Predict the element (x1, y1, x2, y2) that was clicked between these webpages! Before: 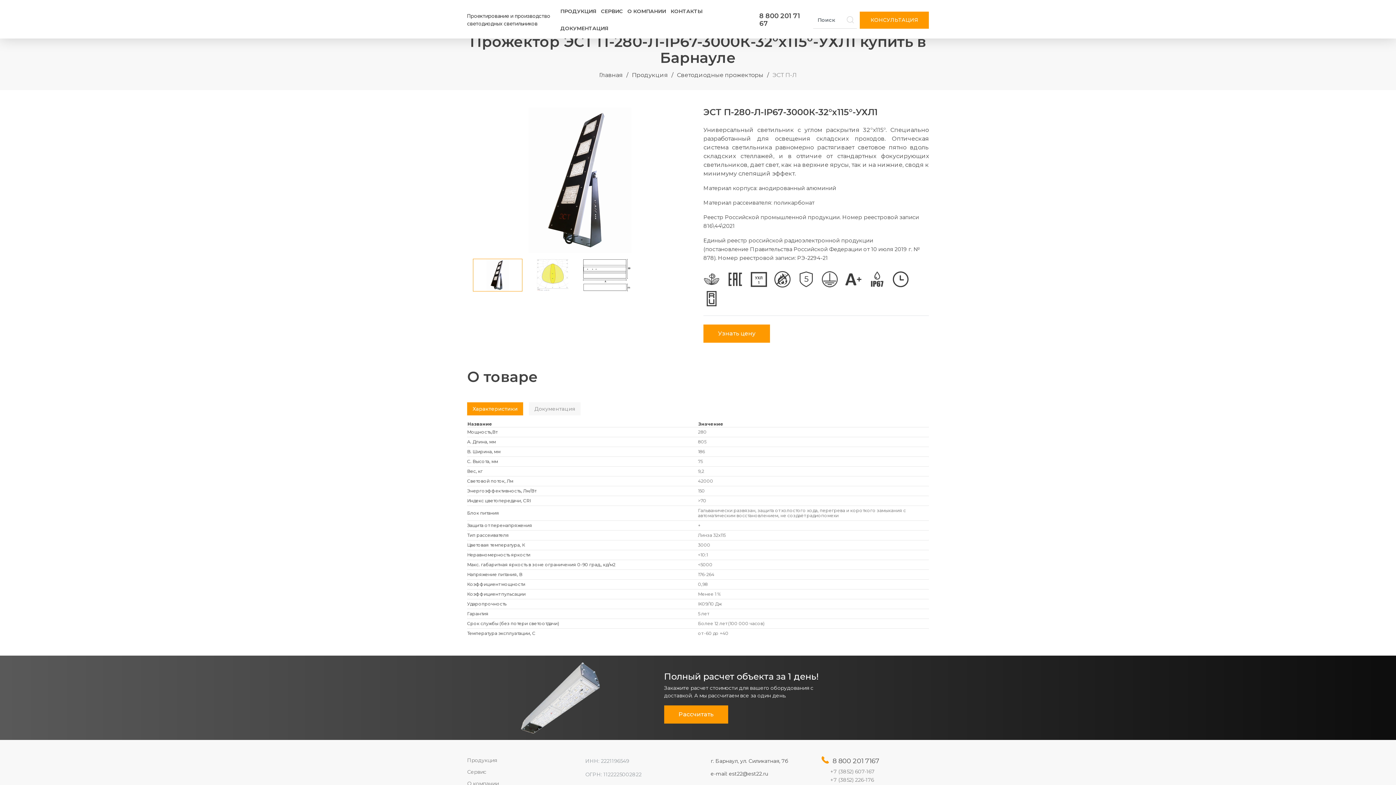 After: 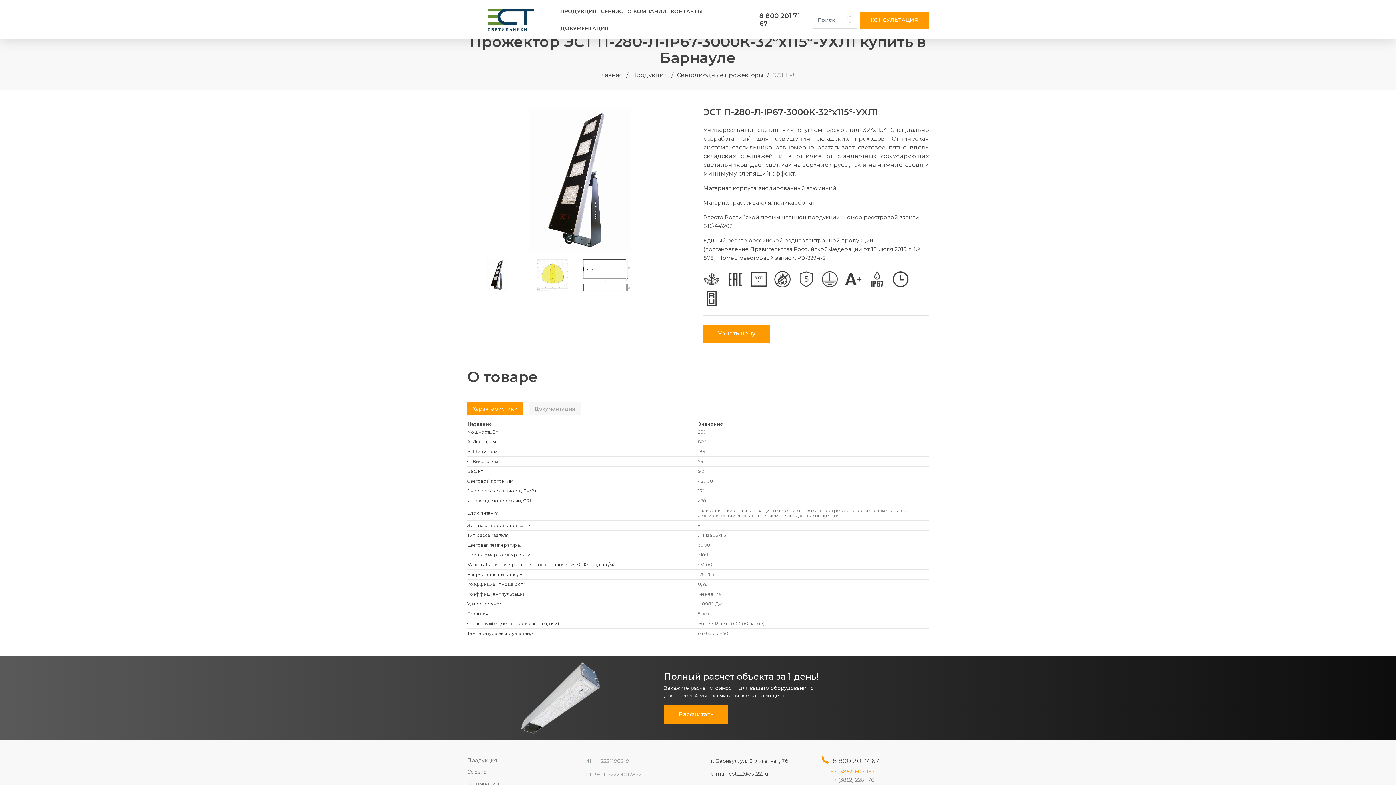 Action: bbox: (821, 768, 929, 776) label: +7 (3852) 607-167